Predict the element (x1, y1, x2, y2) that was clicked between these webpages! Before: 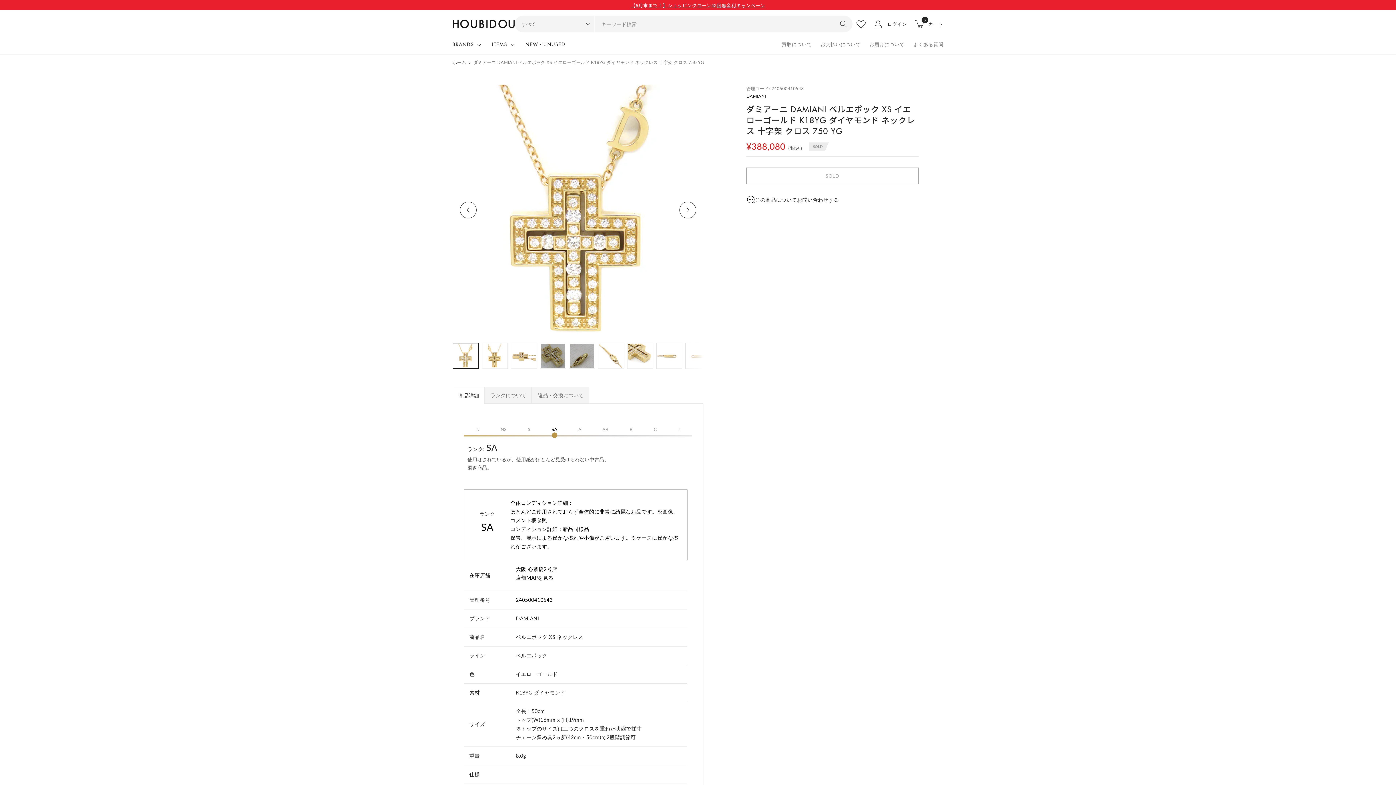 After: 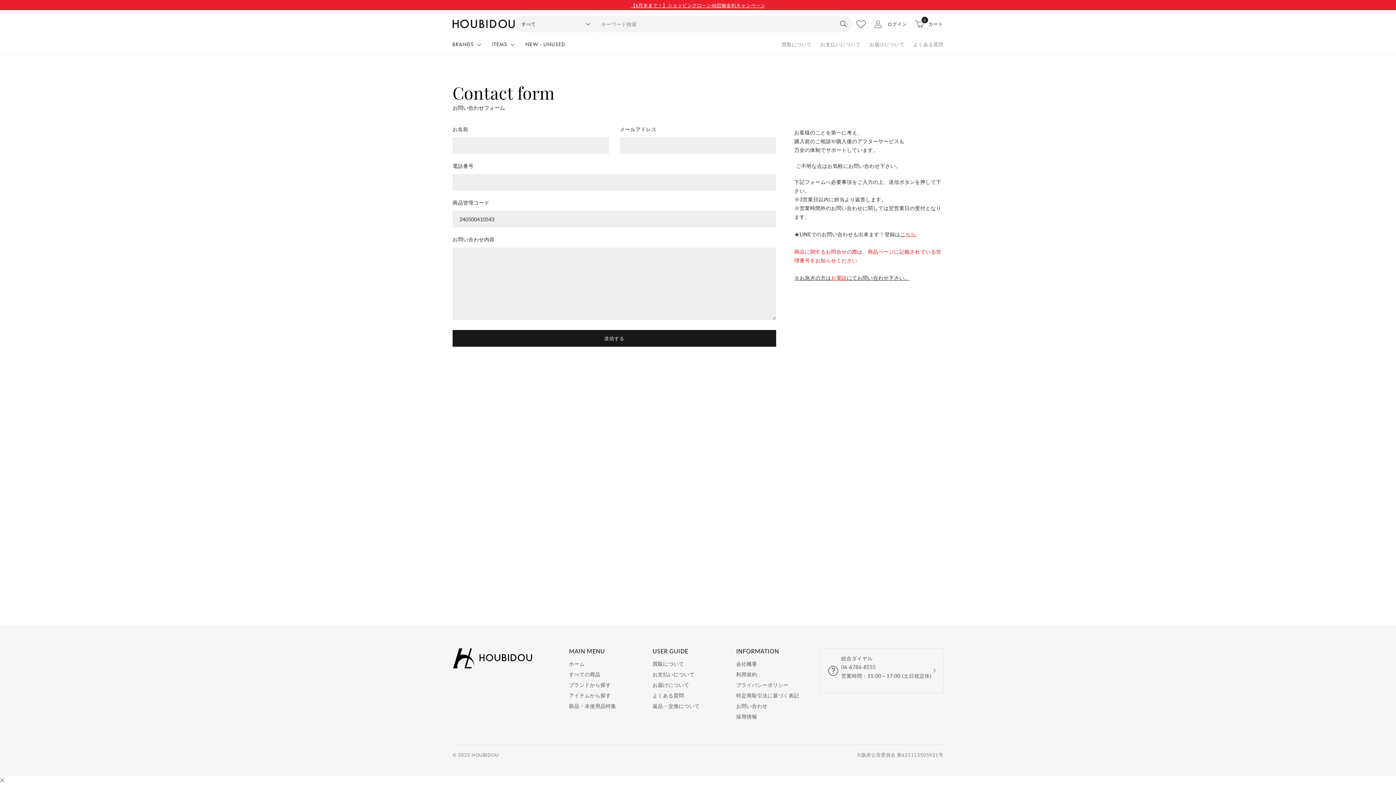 Action: label: この商品についてお問い合わせする bbox: (755, 195, 839, 204)